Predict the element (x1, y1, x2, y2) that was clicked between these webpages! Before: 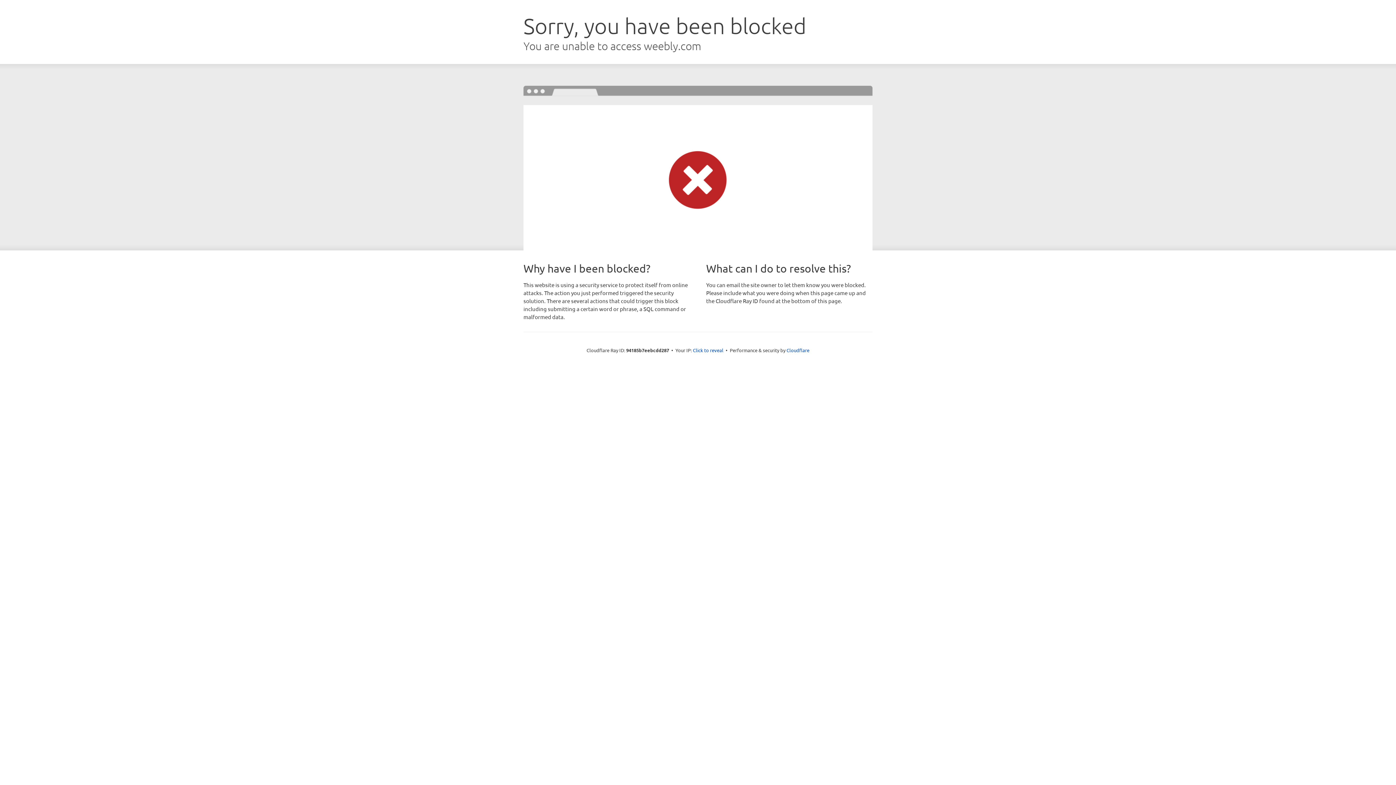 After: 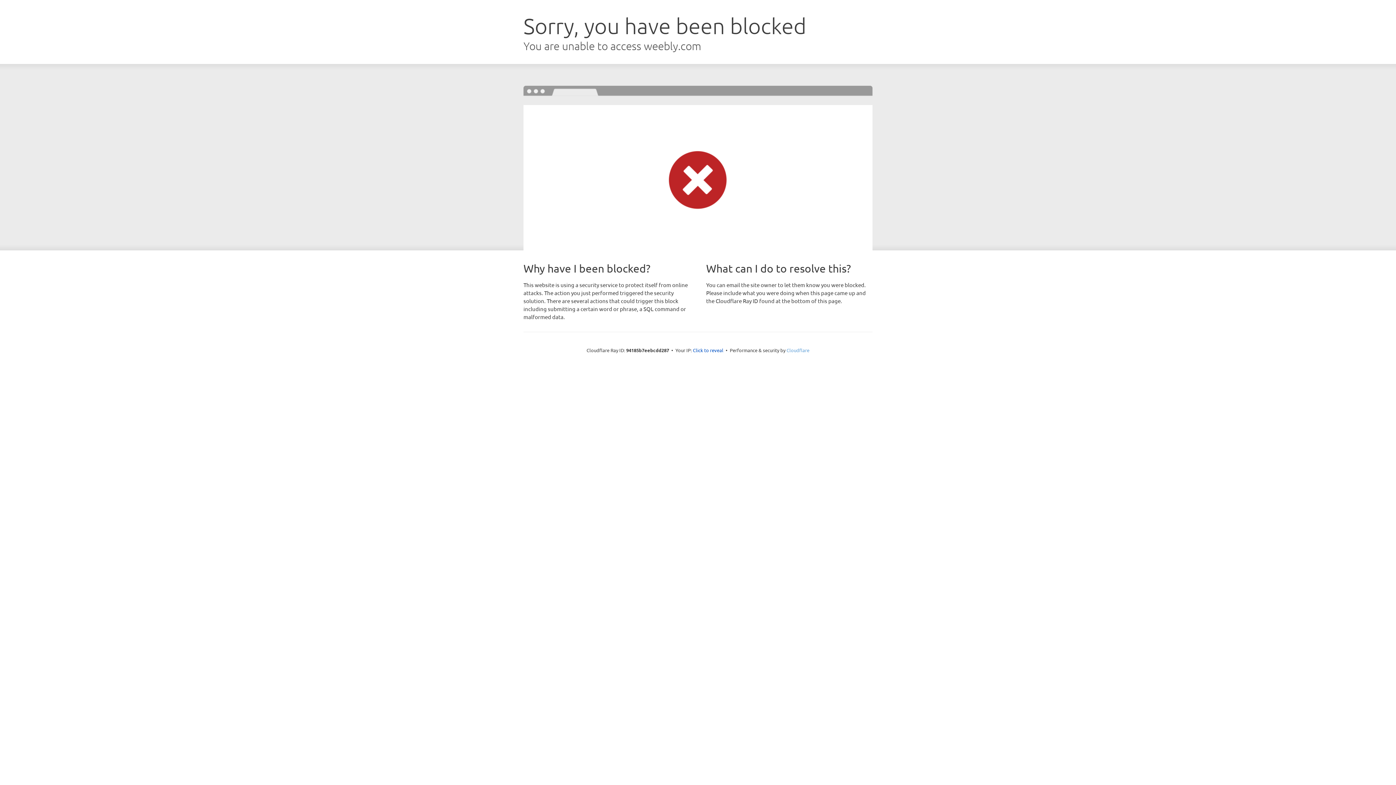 Action: bbox: (786, 347, 809, 353) label: Cloudflare